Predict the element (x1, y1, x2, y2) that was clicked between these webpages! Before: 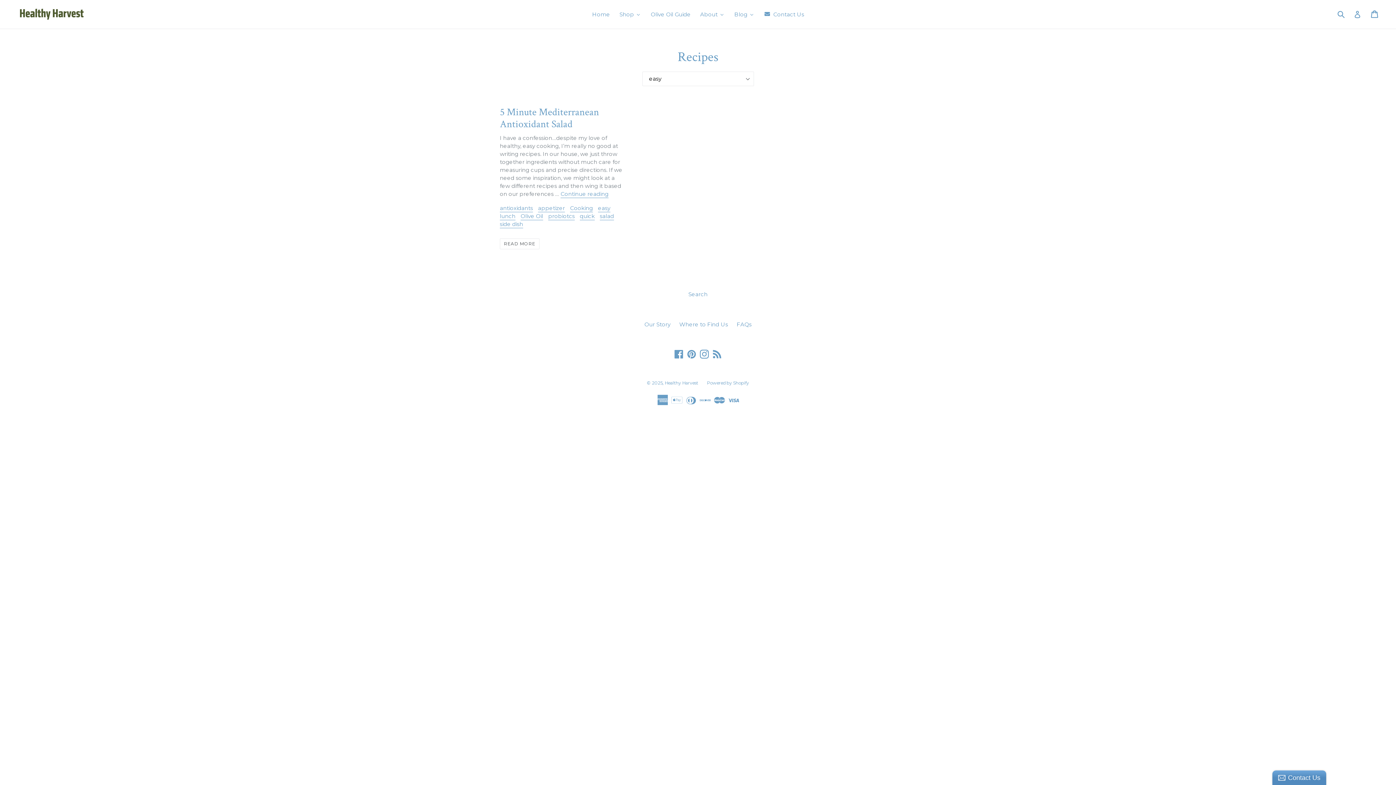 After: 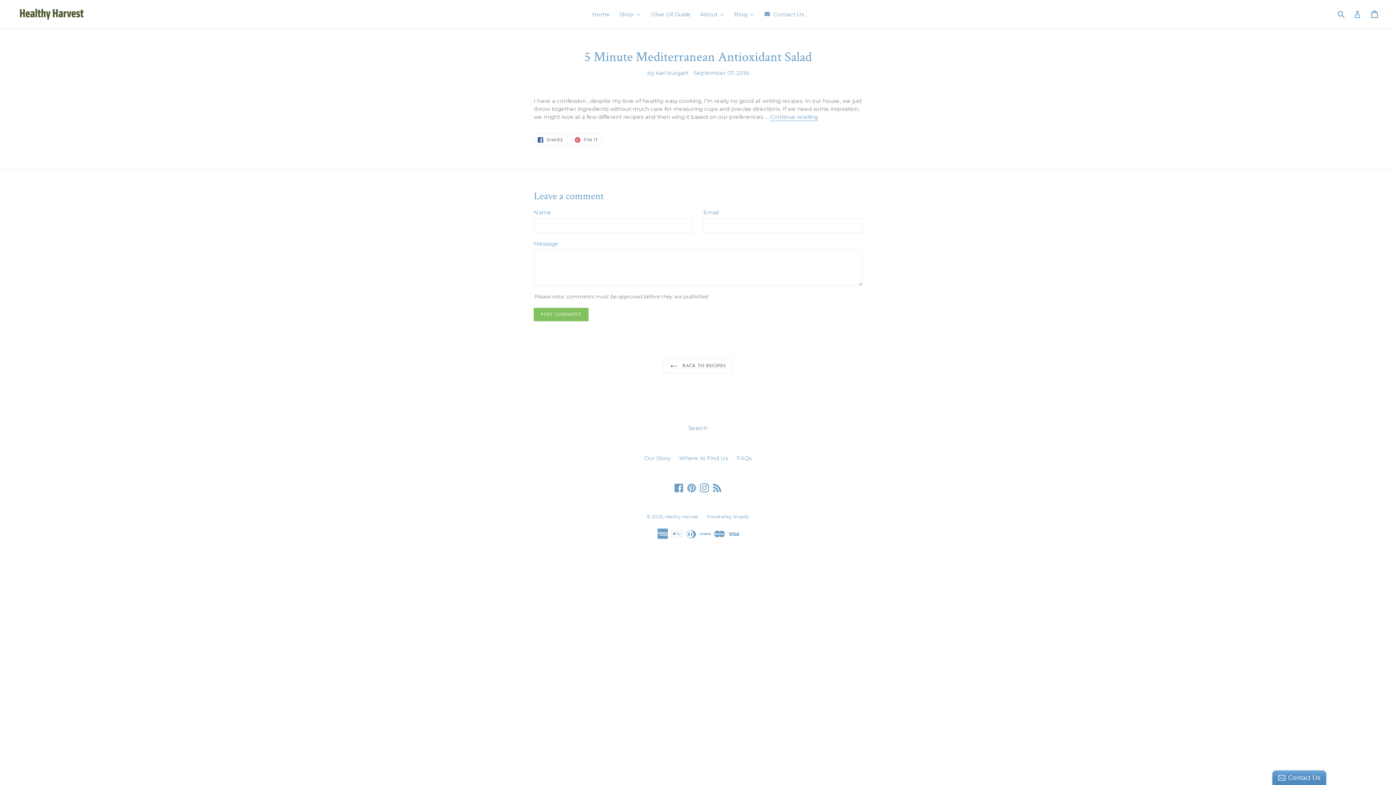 Action: label: READ MORE bbox: (500, 238, 539, 249)